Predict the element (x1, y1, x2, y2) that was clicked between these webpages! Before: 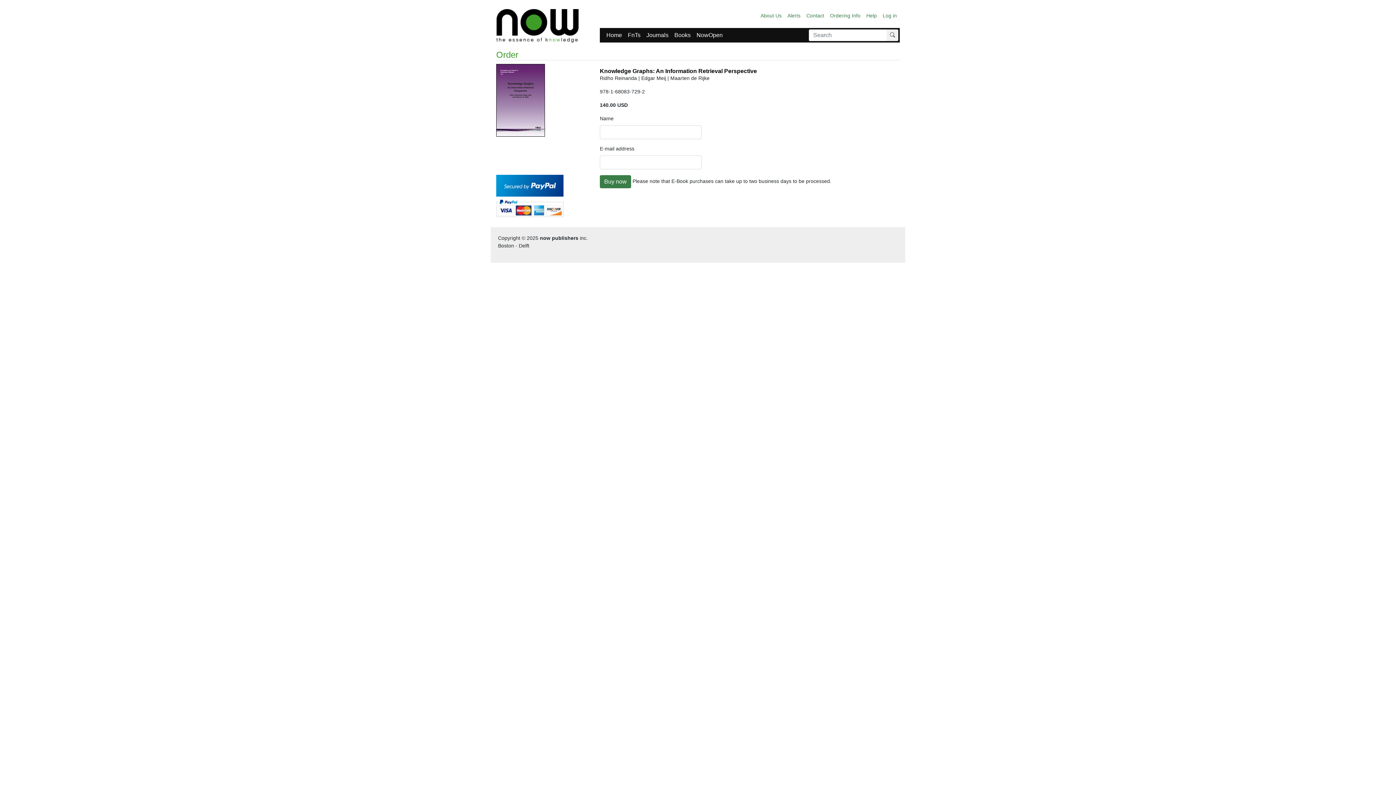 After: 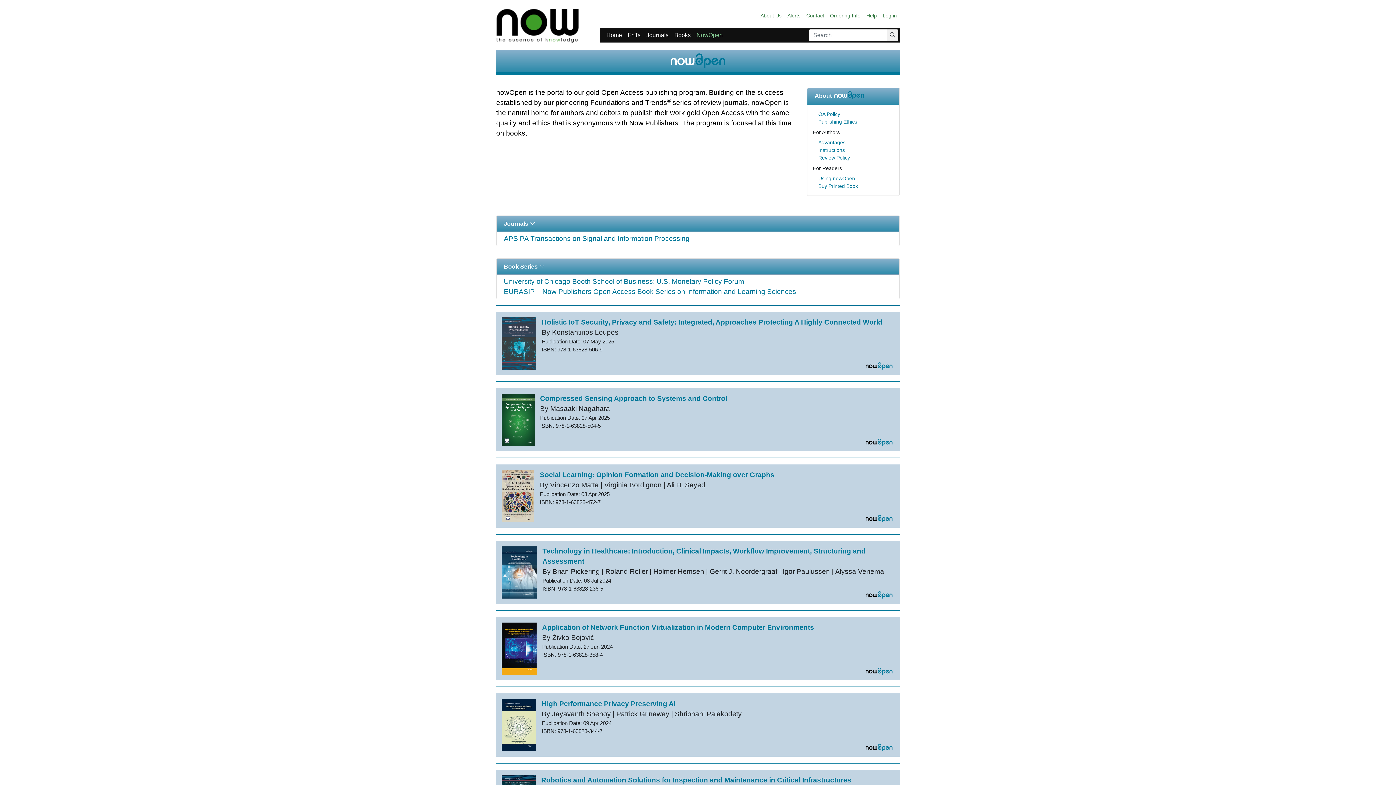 Action: bbox: (693, 28, 725, 42) label: NowOpen